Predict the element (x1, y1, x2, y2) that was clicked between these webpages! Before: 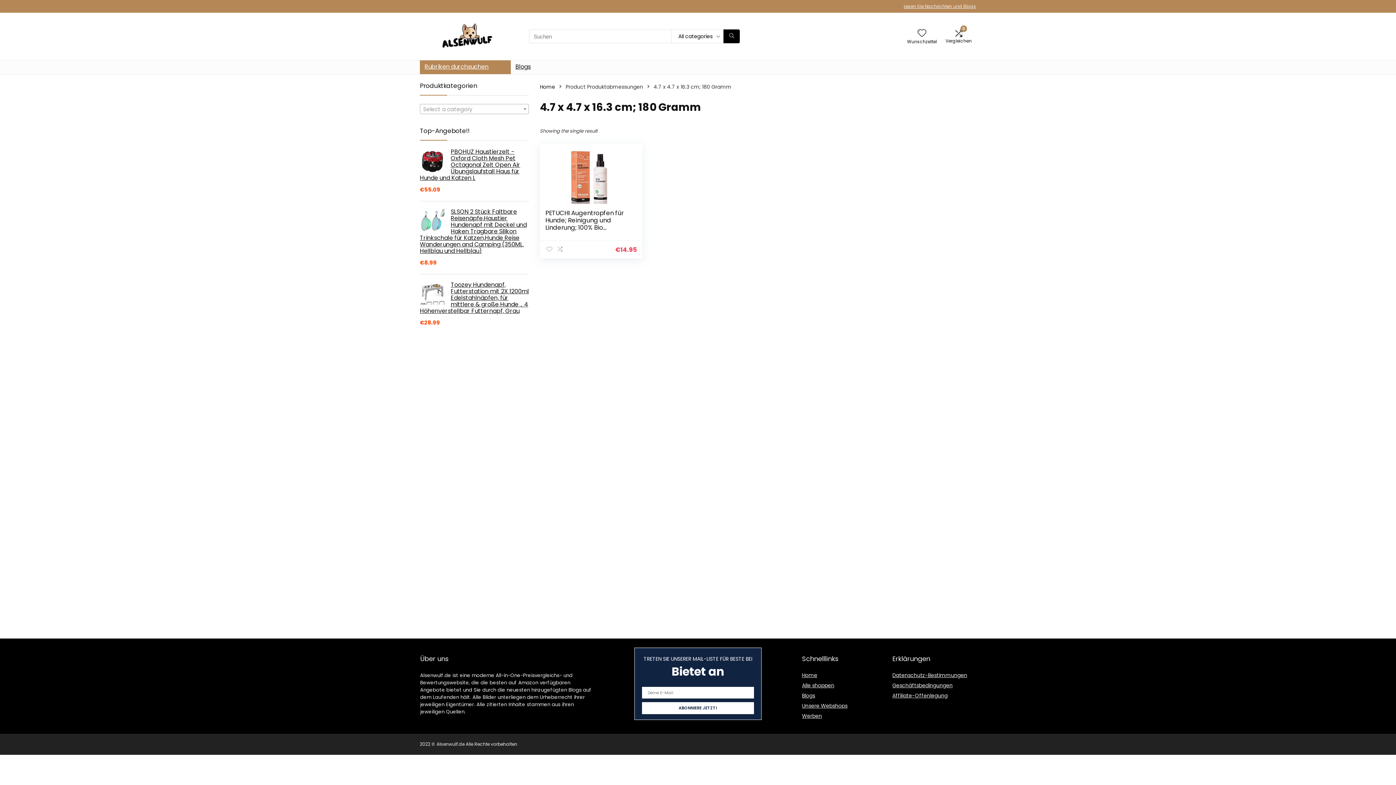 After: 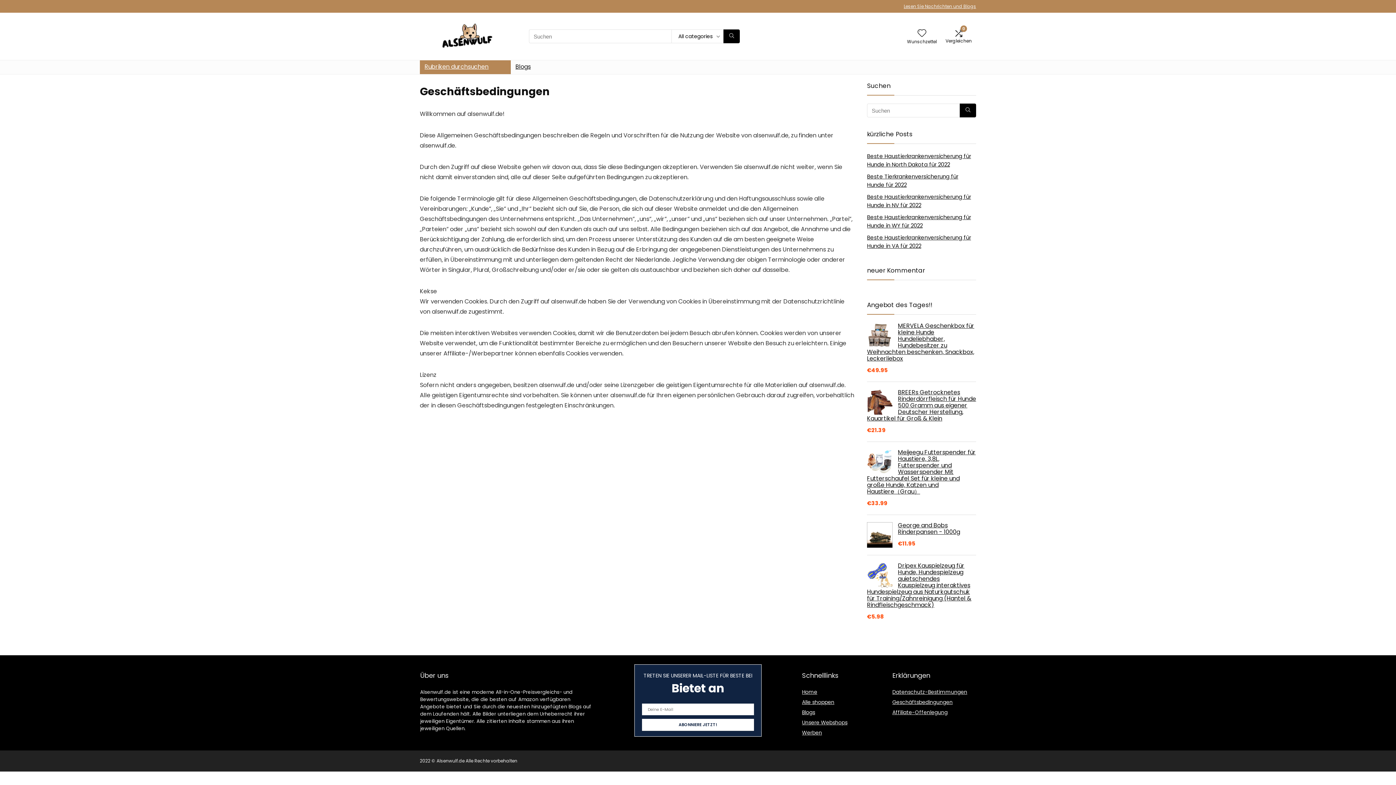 Action: label: Geschäftsbedingungen bbox: (892, 682, 952, 689)